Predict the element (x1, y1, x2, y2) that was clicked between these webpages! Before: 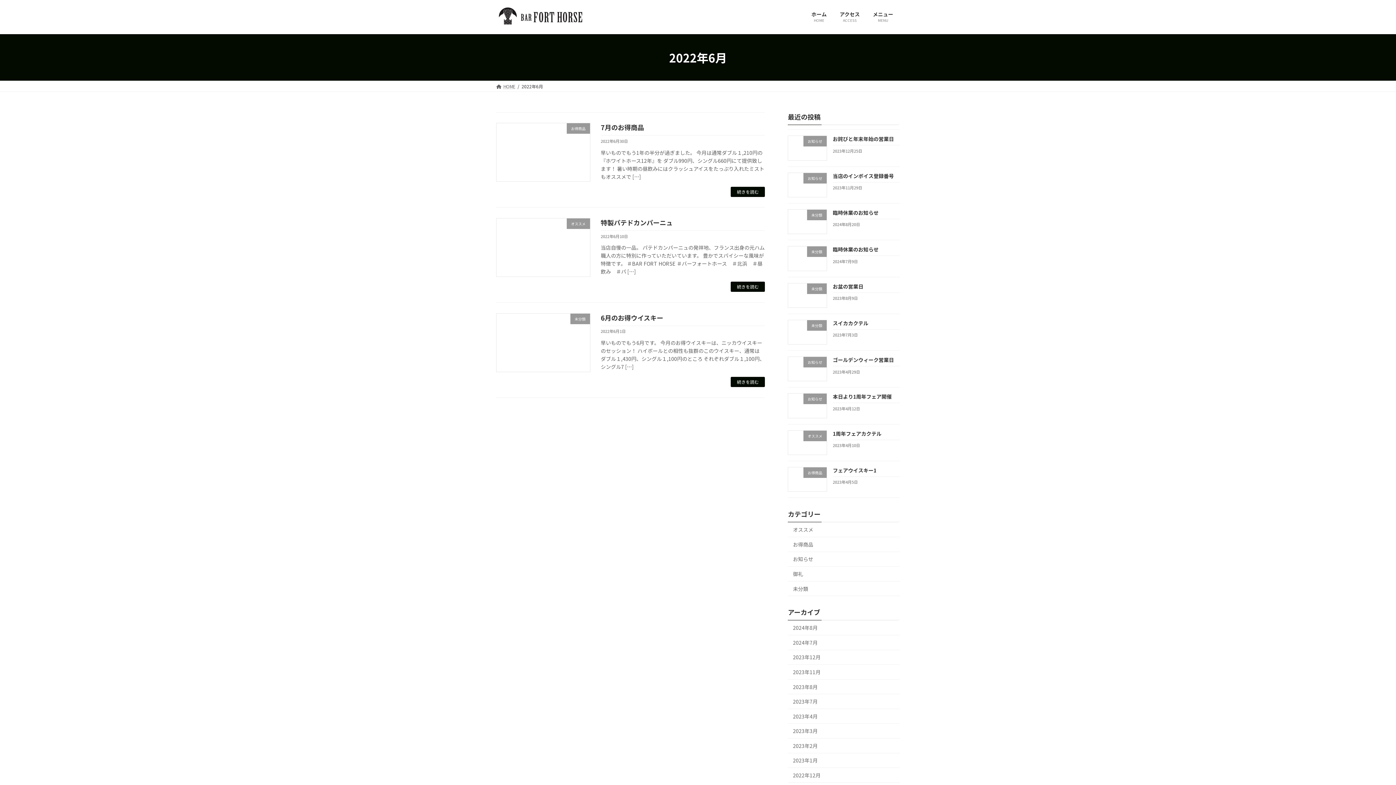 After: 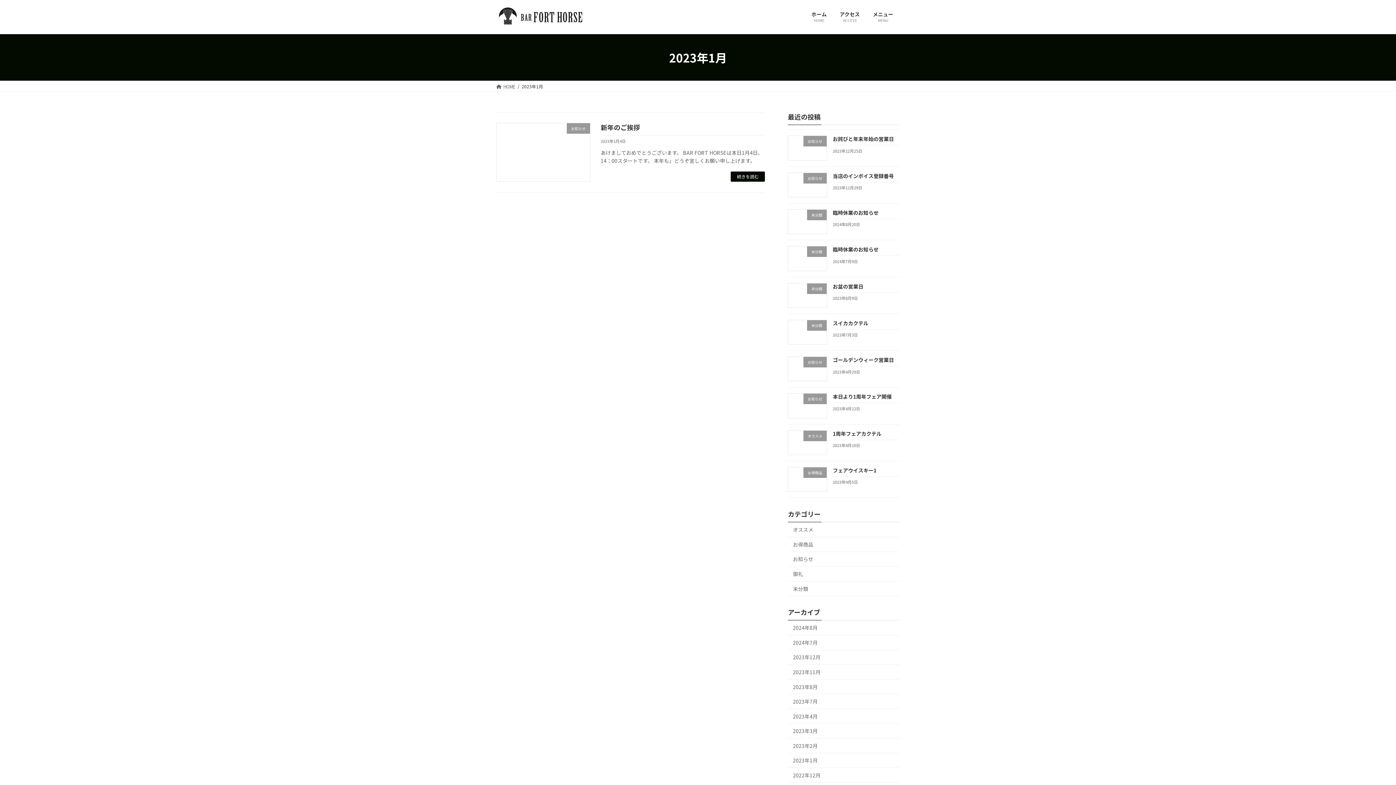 Action: bbox: (788, 753, 900, 768) label: 2023年1月